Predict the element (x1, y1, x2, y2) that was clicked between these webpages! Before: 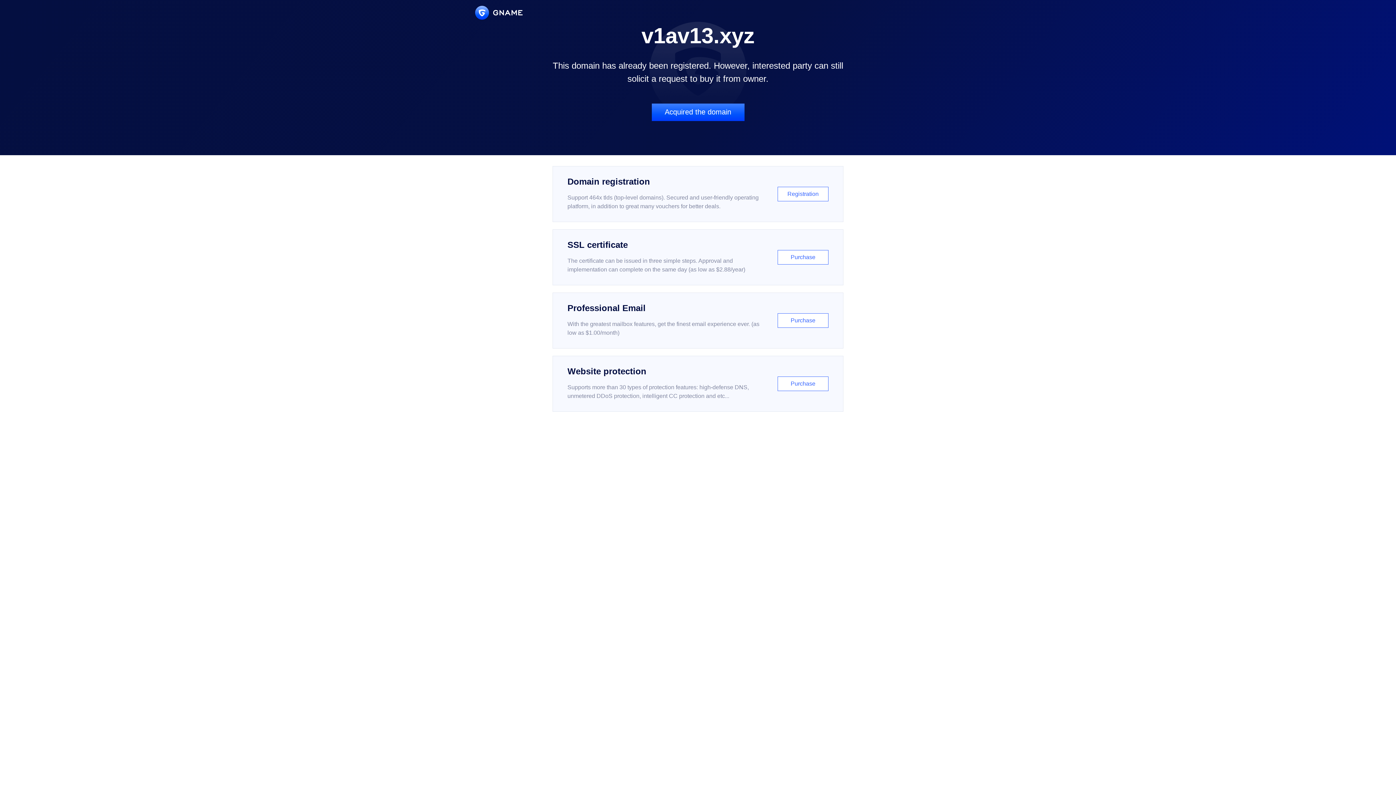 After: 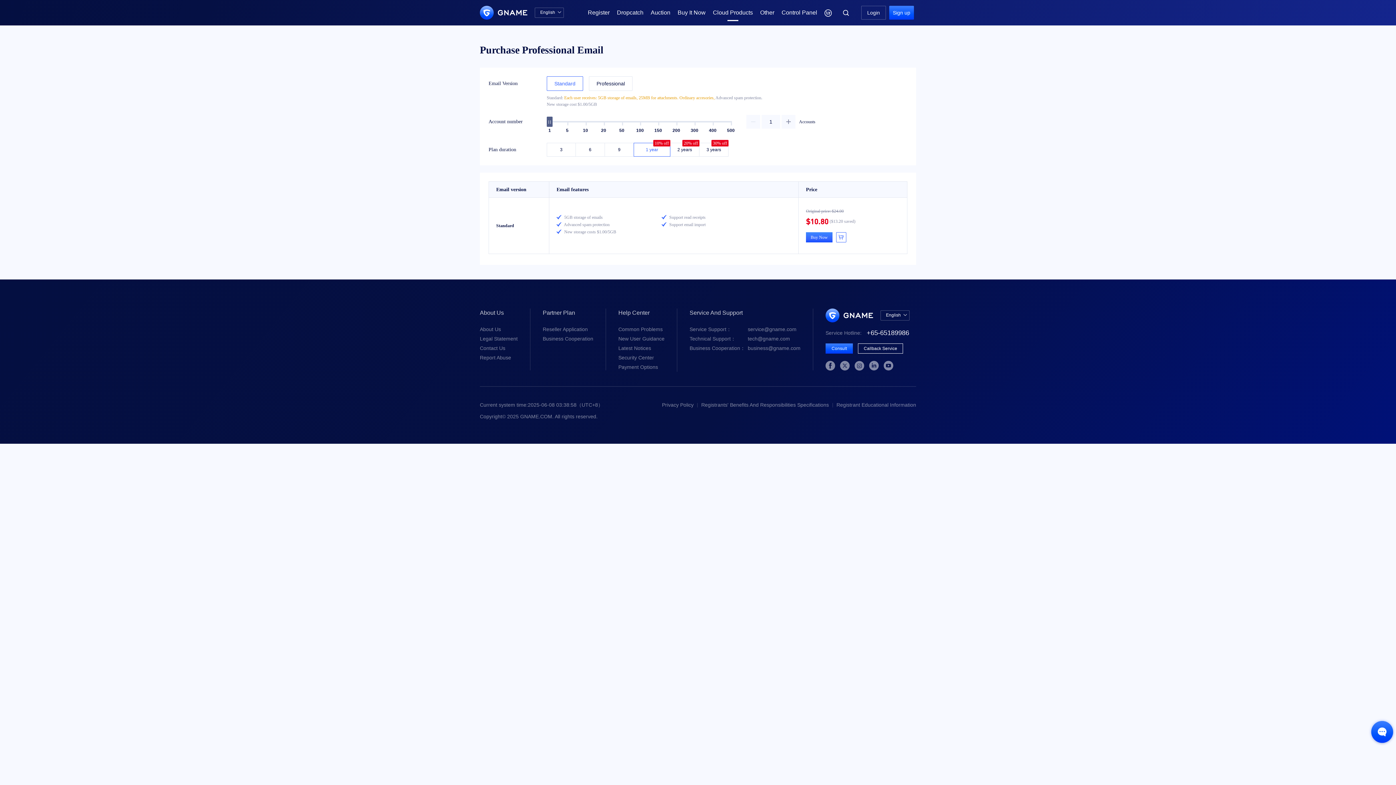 Action: label: Professional Email

With the greatest mailbox features, get the finest email experience ever. (as low as $1.00/month)

Purchase bbox: (552, 292, 843, 348)